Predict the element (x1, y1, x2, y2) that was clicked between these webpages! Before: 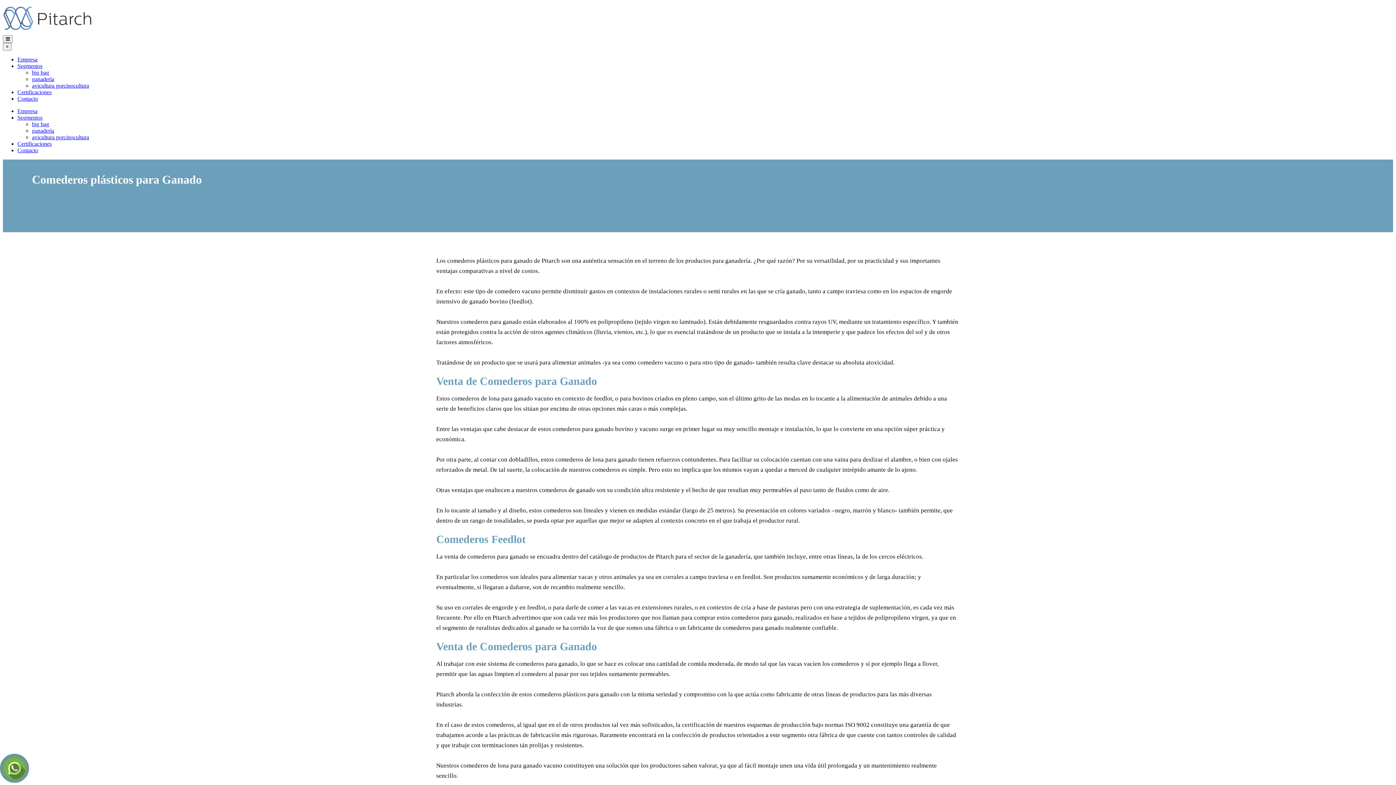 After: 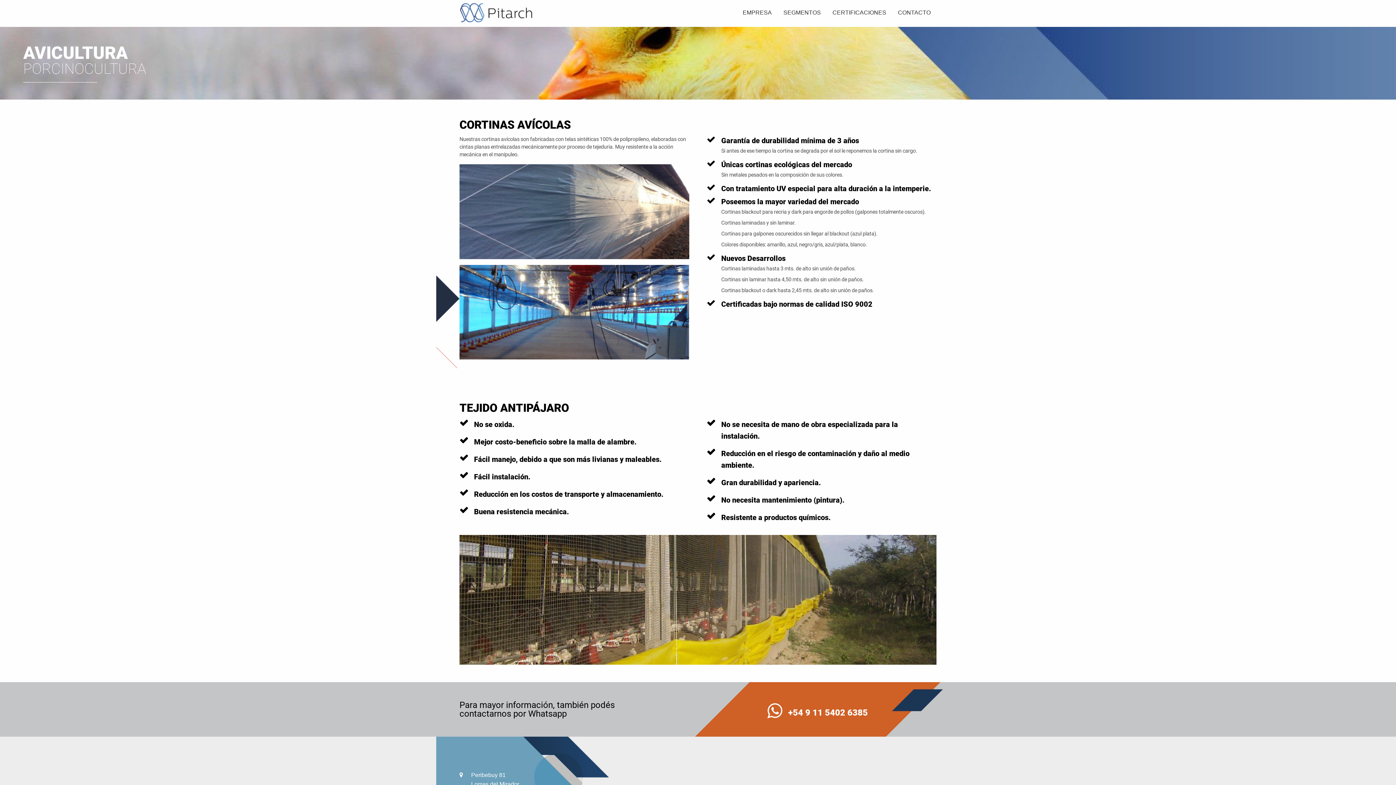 Action: label: avicultura porcinocultura bbox: (32, 82, 89, 88)